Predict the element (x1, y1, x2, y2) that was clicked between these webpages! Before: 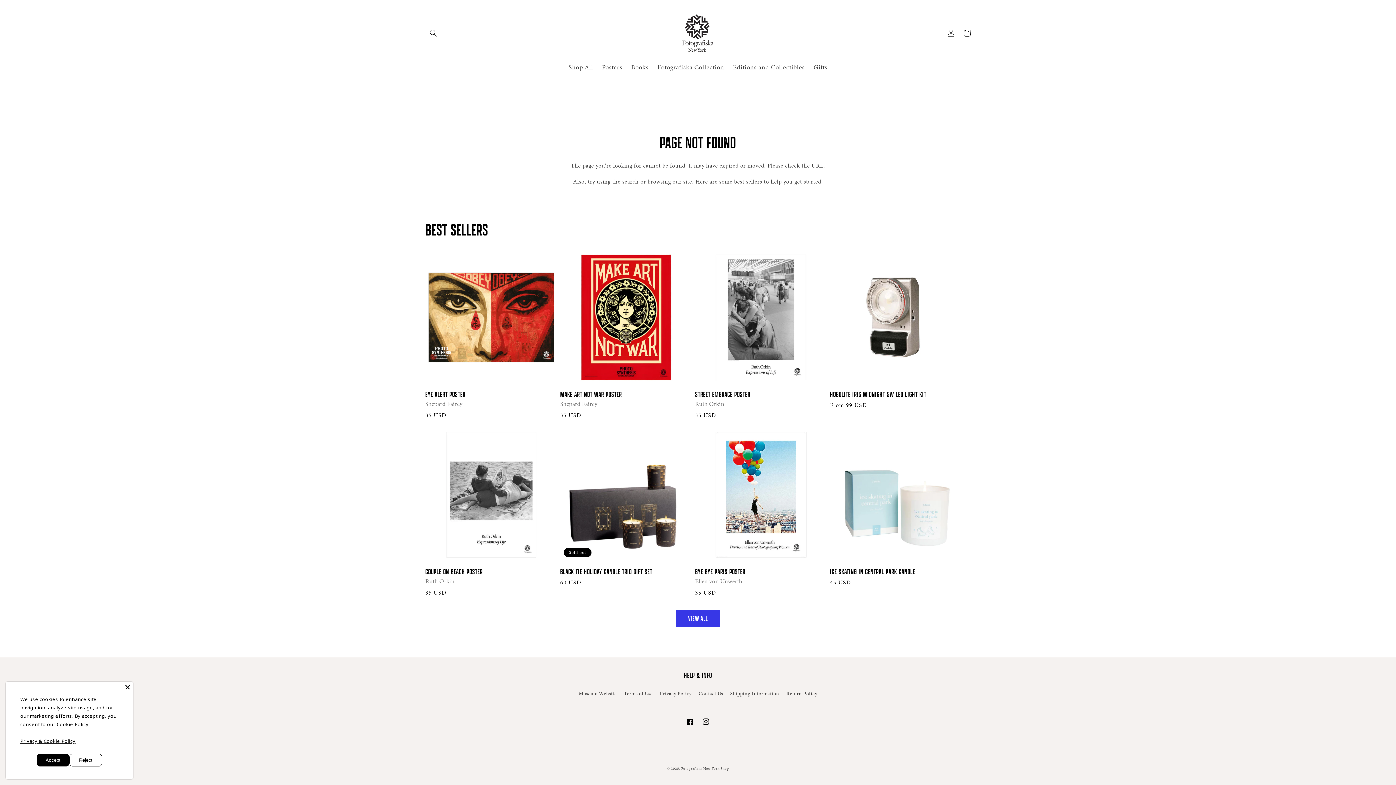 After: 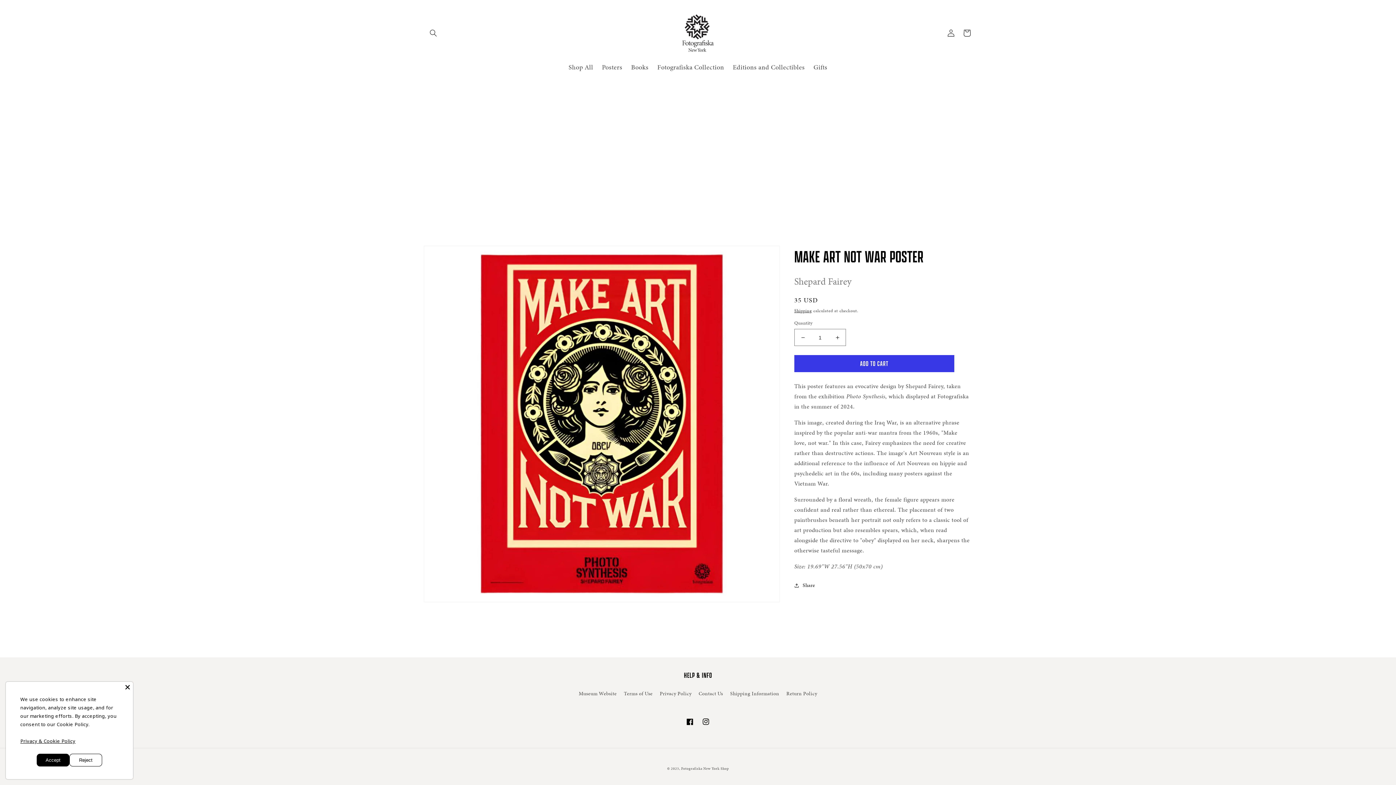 Action: bbox: (560, 389, 692, 399) label: MAKE ART NOT WAR POSTER